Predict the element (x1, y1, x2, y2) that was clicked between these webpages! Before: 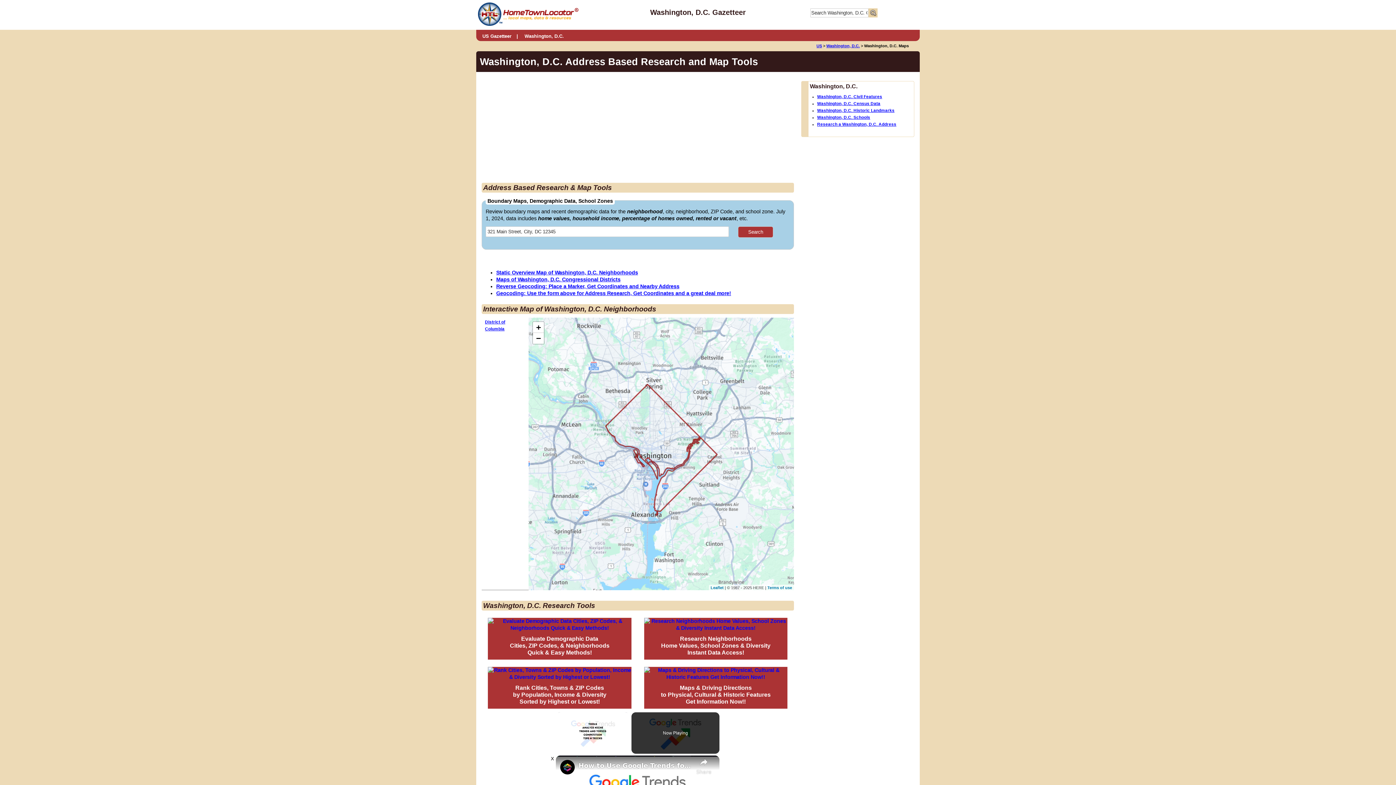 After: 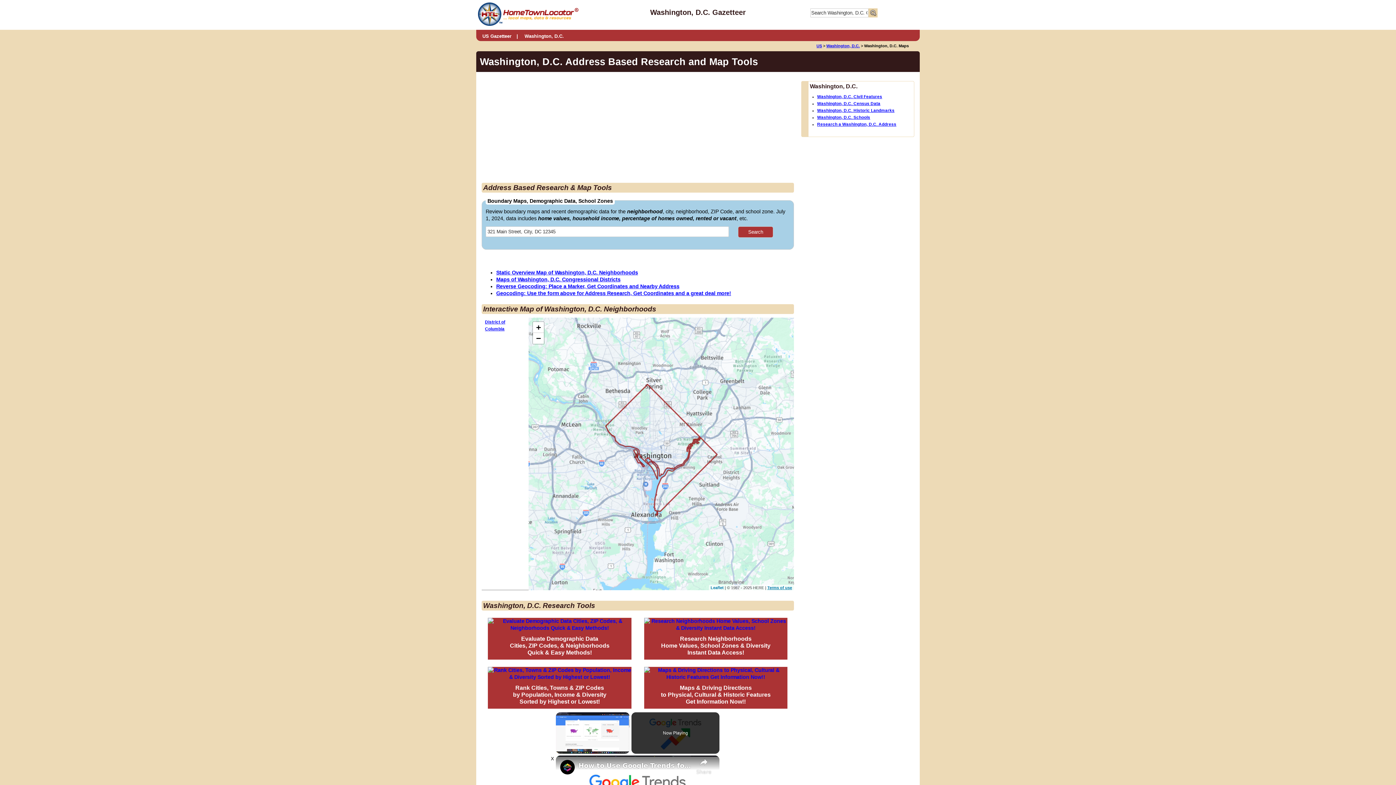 Action: bbox: (767, 585, 792, 590) label: Terms of use